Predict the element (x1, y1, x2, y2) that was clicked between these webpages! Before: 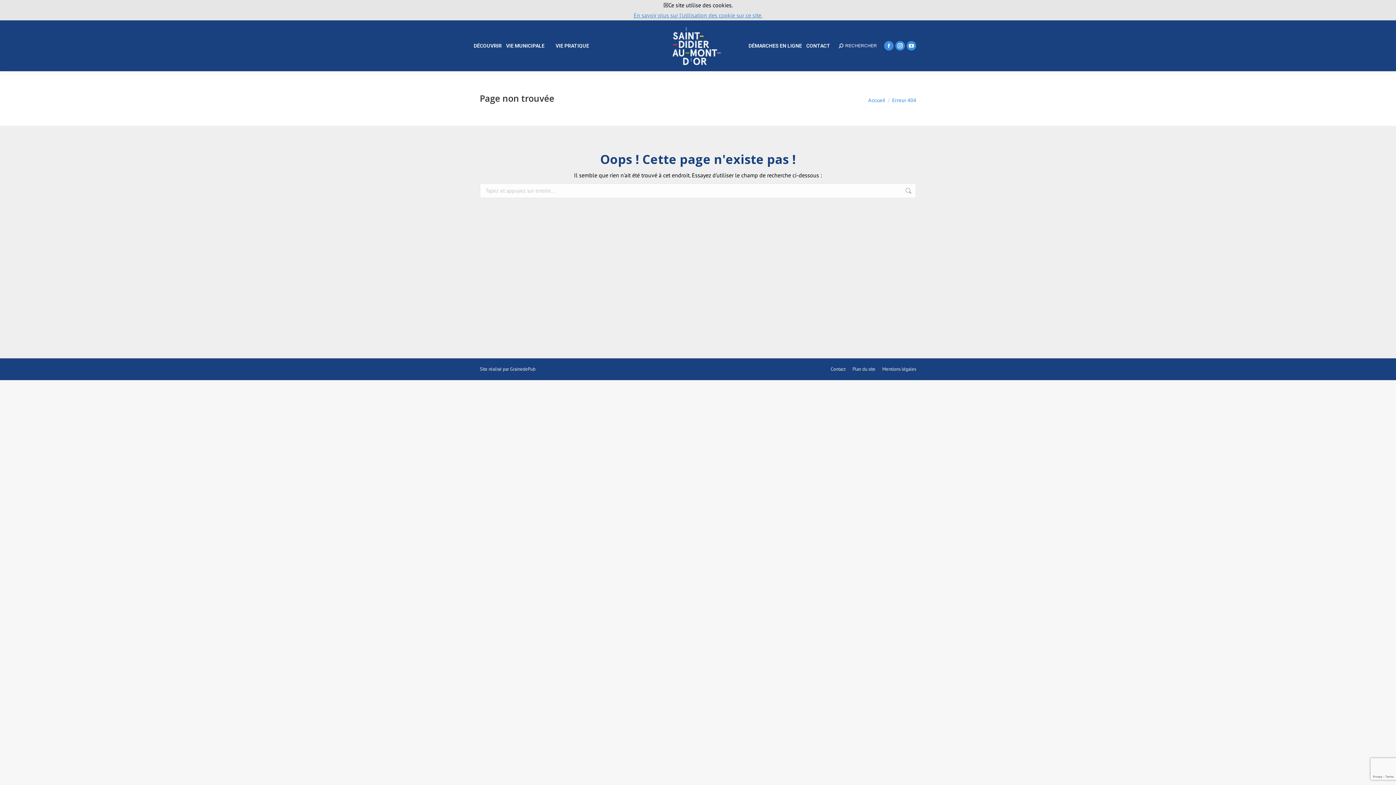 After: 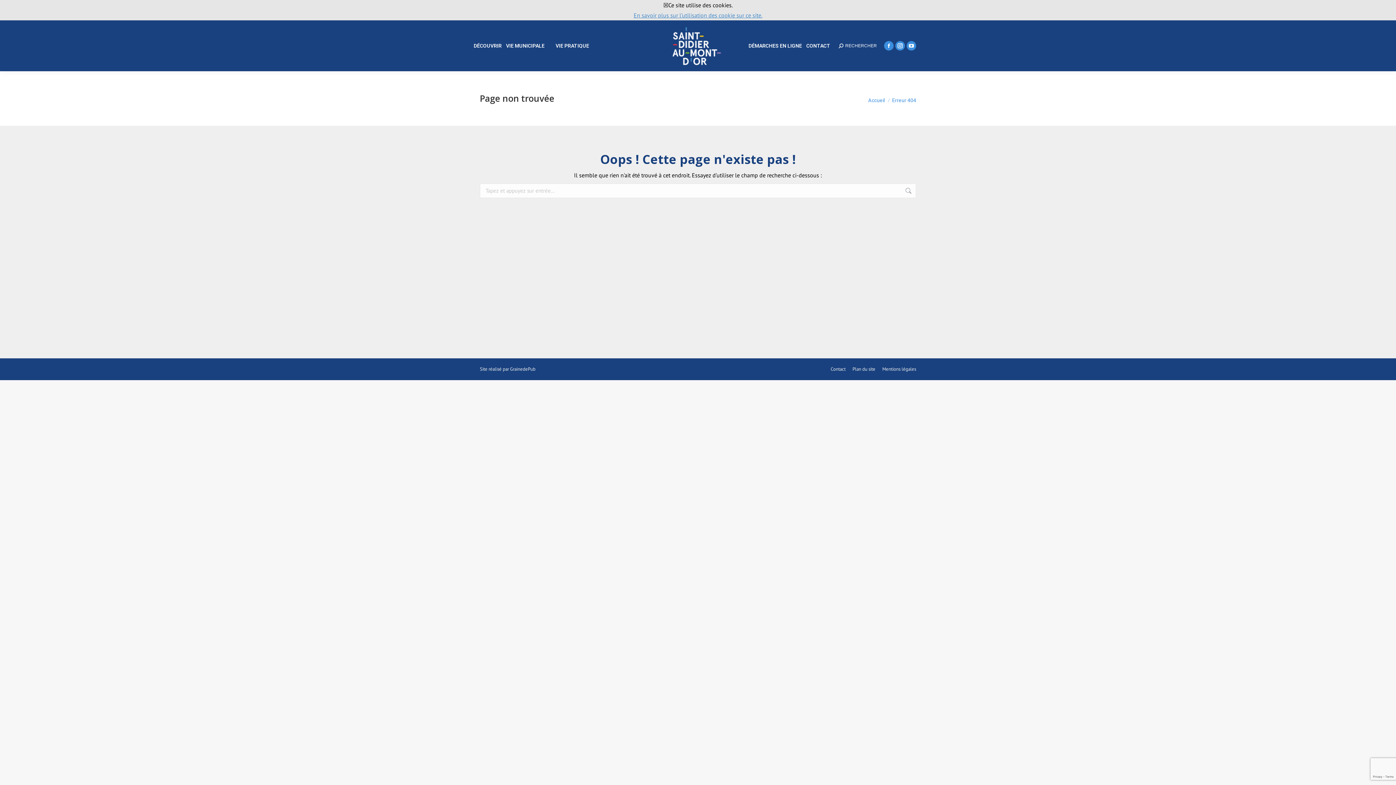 Action: bbox: (895, 40, 905, 50) label: La page Instagram s'ouvre dans une nouvelle fenêtre